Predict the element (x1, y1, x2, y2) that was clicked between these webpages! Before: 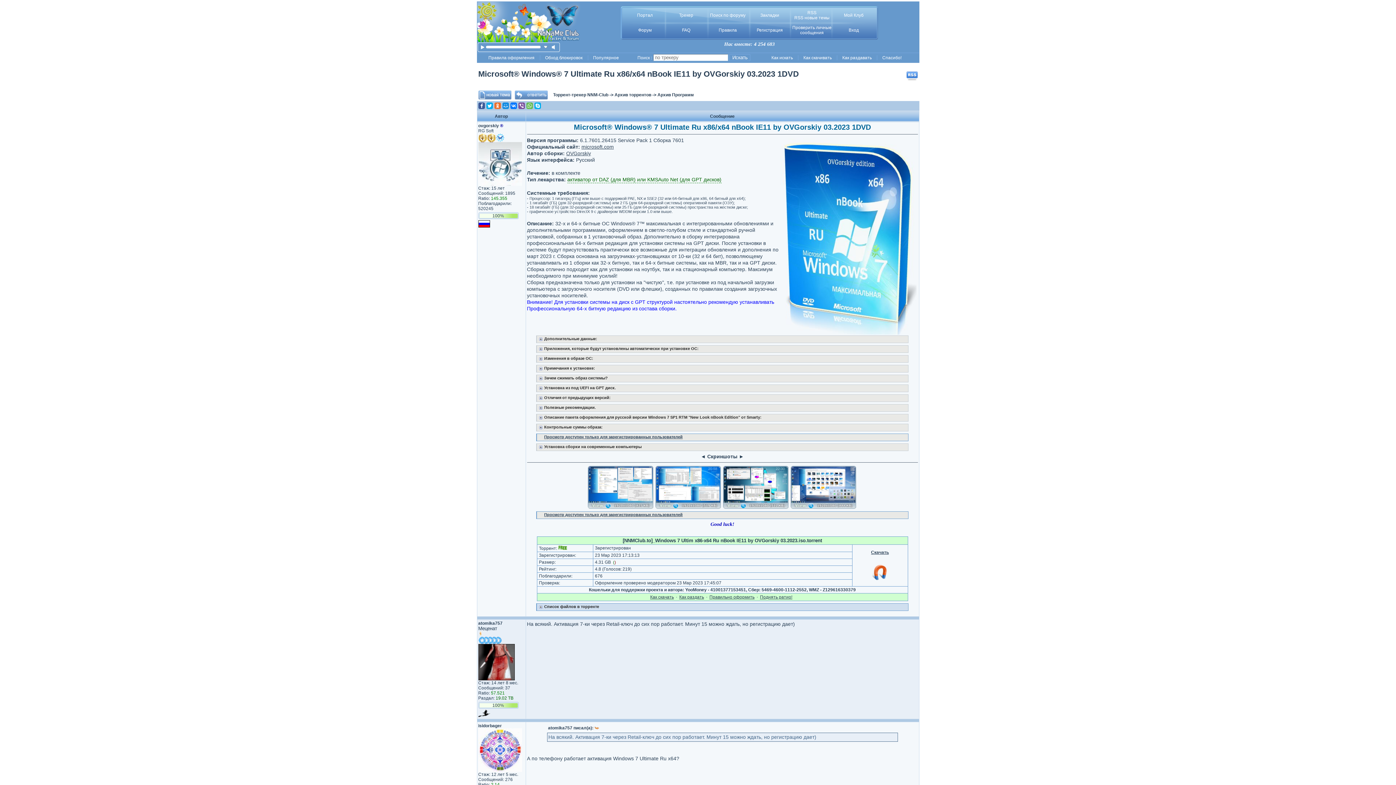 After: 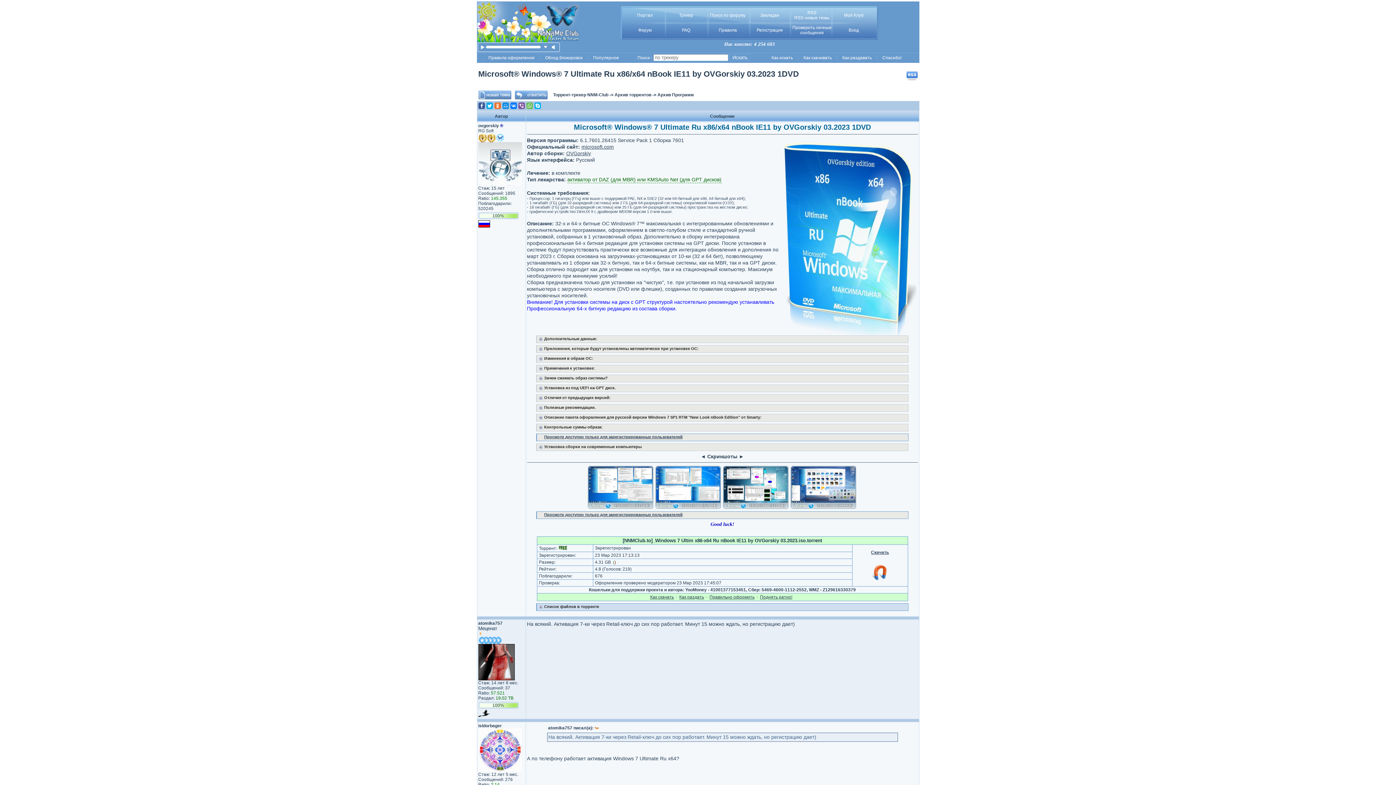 Action: bbox: (477, 38, 580, 43)